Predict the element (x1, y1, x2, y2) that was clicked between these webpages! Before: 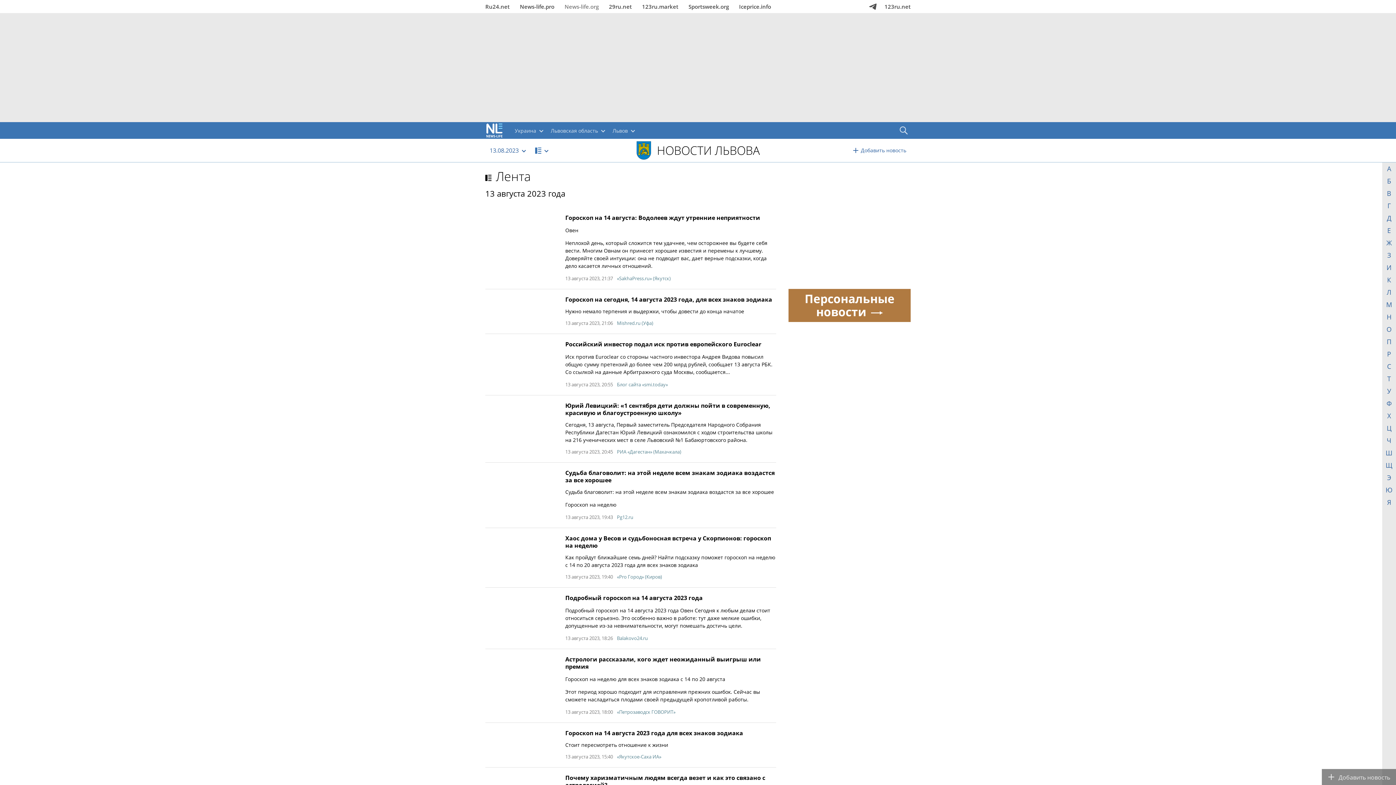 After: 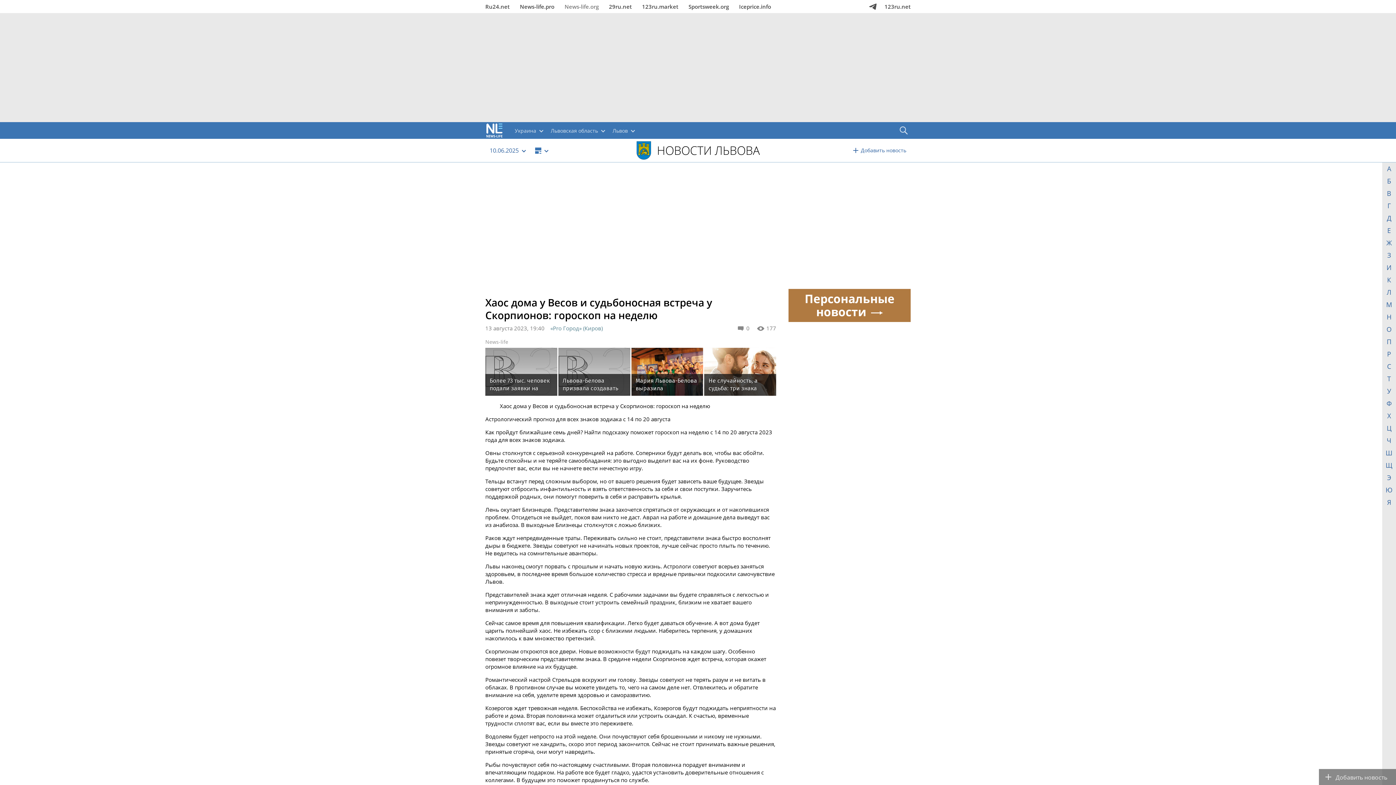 Action: label: Хаос дома у Весов и судьбоносная встреча у Скорпионов: гороскоп на неделю bbox: (565, 534, 771, 549)